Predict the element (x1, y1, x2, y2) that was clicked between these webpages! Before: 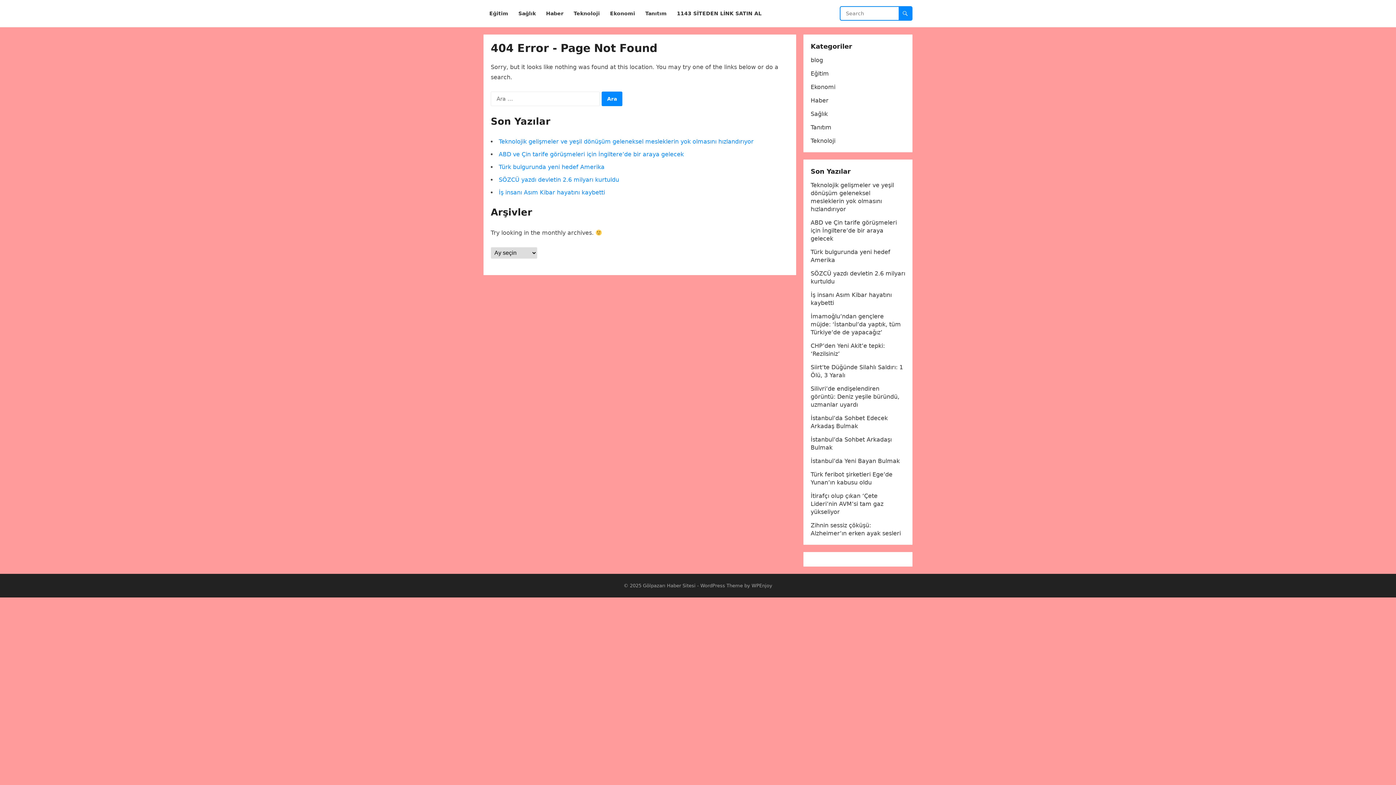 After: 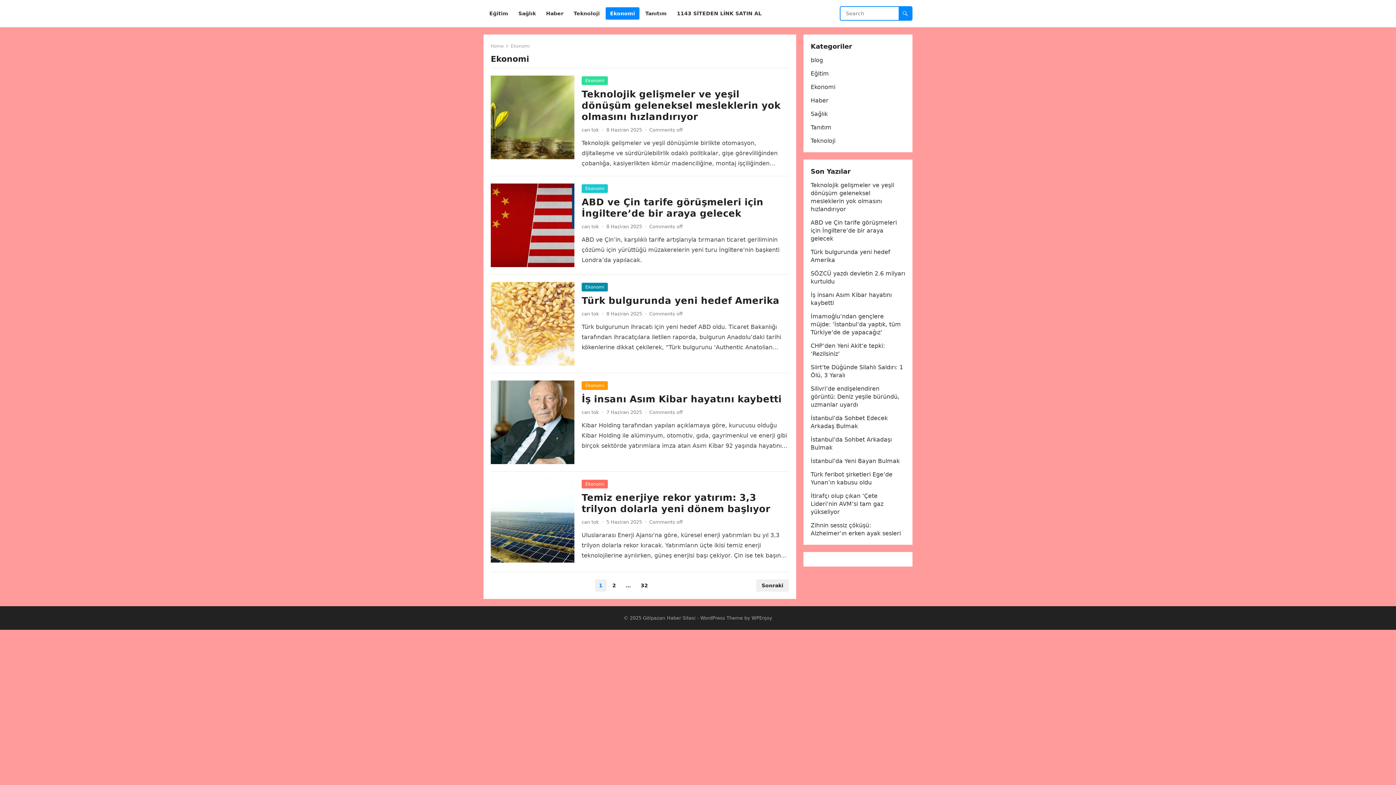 Action: bbox: (605, 0, 639, 27) label: Ekonomi